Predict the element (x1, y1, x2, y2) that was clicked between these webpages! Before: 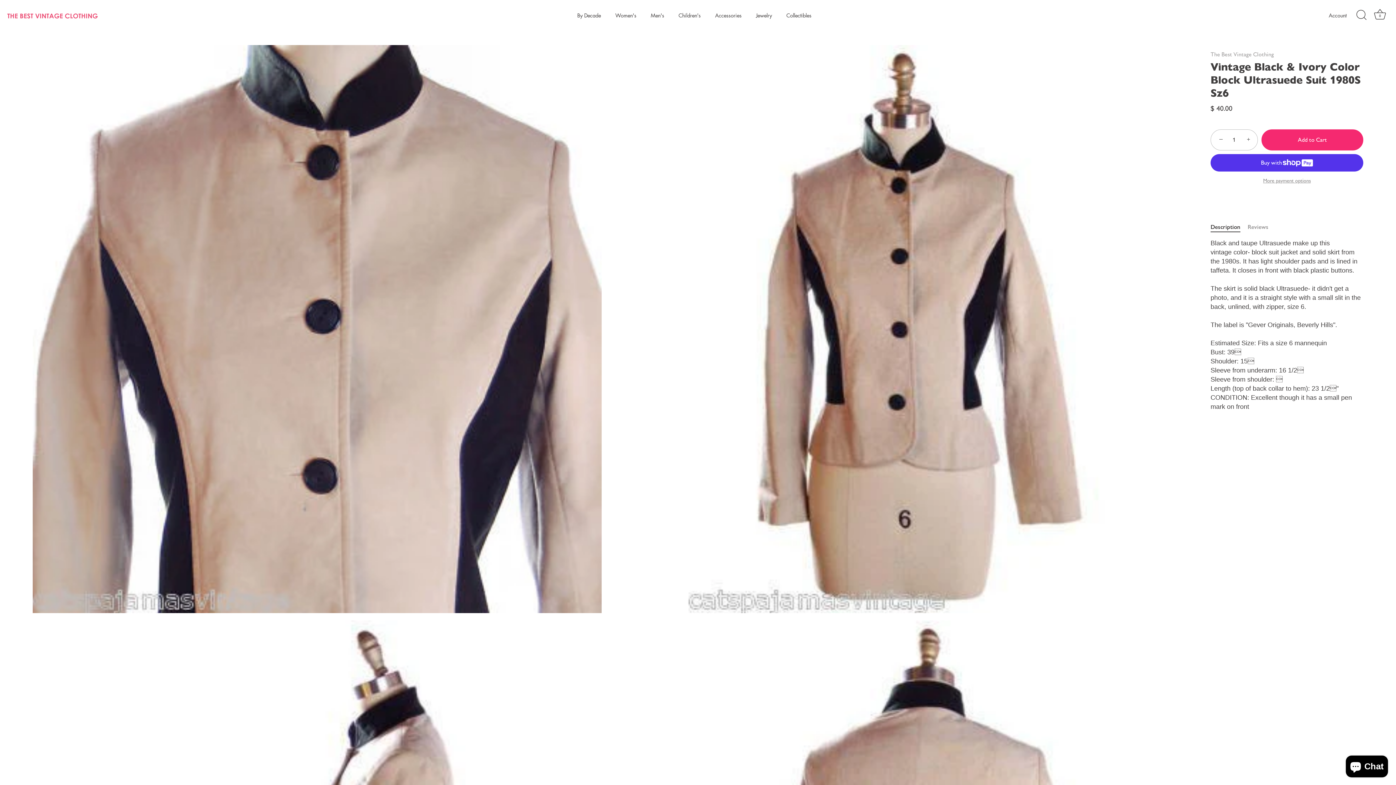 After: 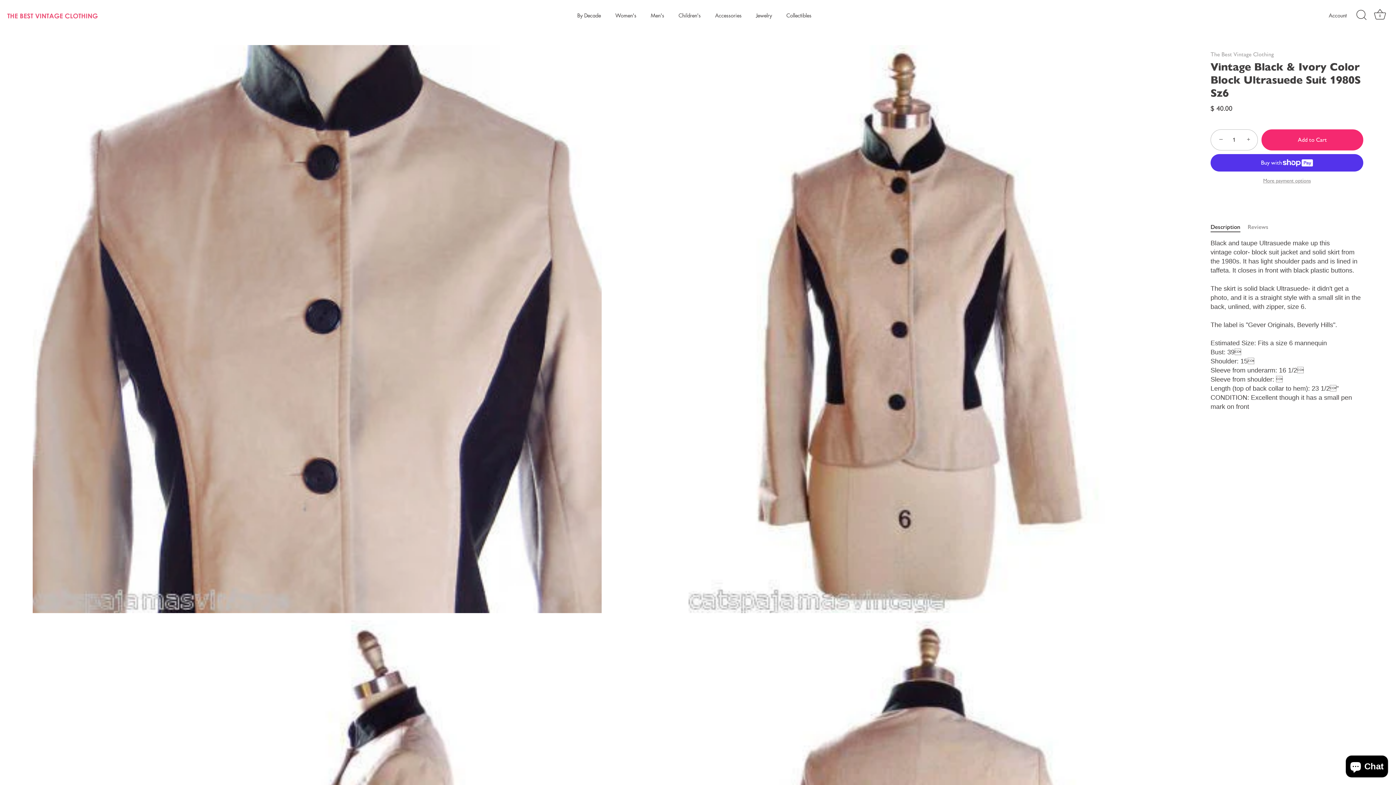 Action: bbox: (1210, 223, 1240, 230) label: Description